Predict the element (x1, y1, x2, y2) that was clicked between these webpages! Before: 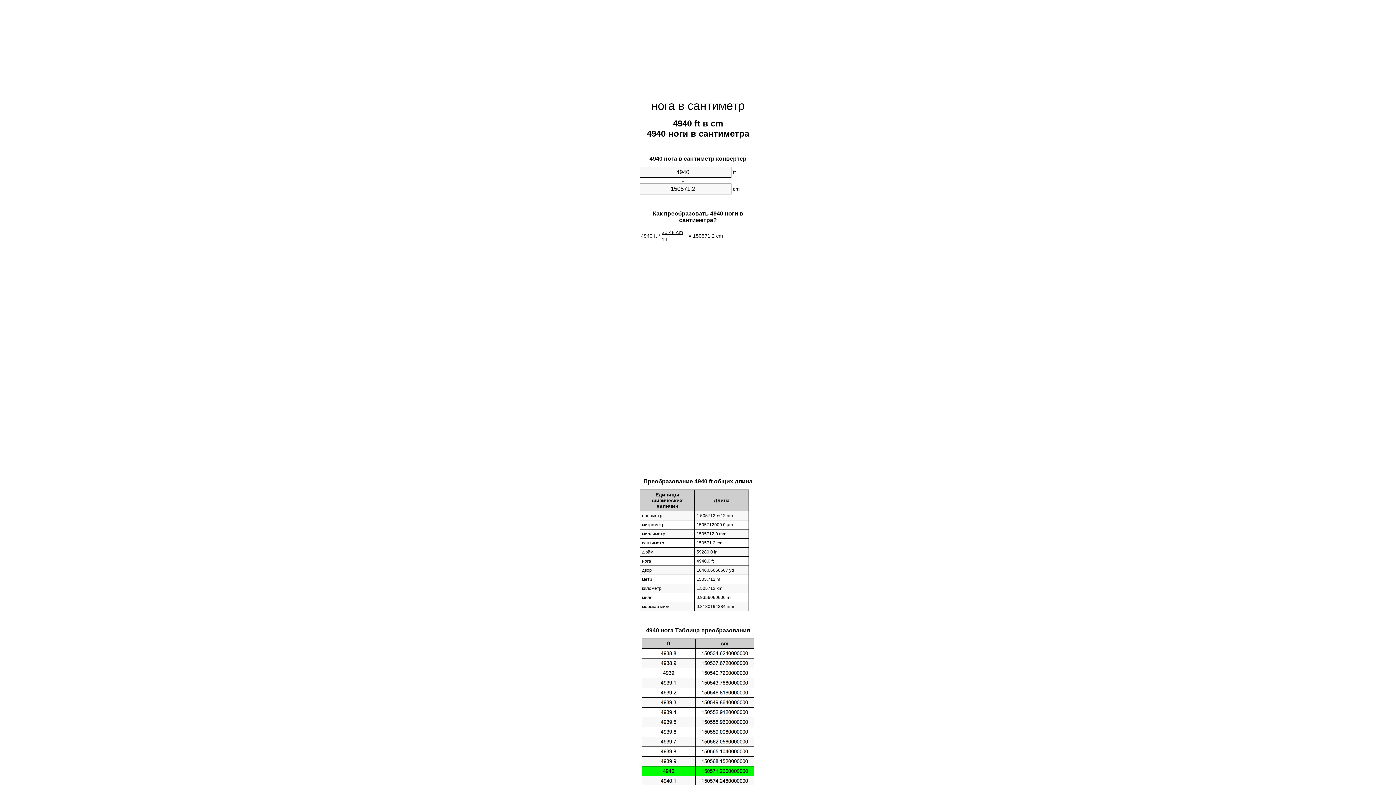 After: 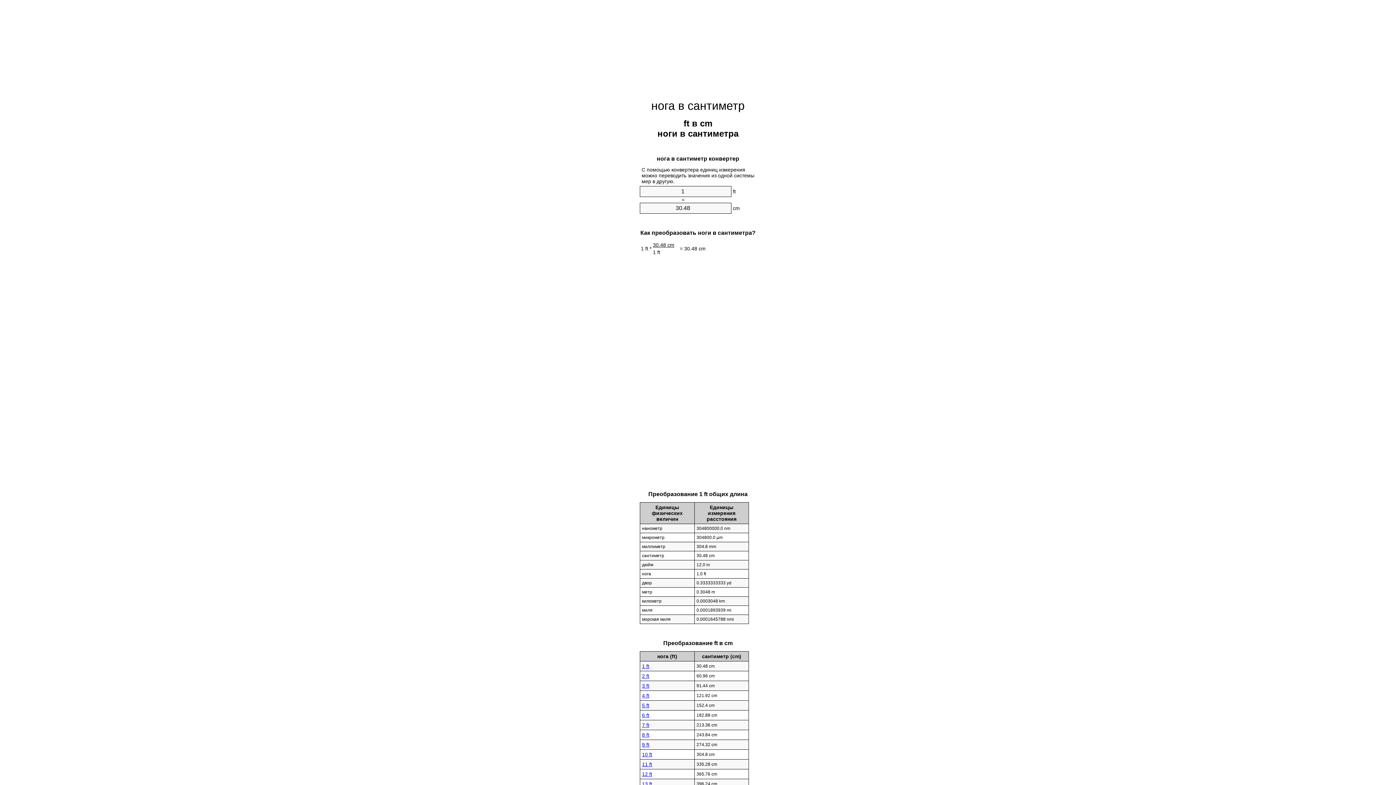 Action: bbox: (651, 99, 744, 112) label: нога в сантиметр